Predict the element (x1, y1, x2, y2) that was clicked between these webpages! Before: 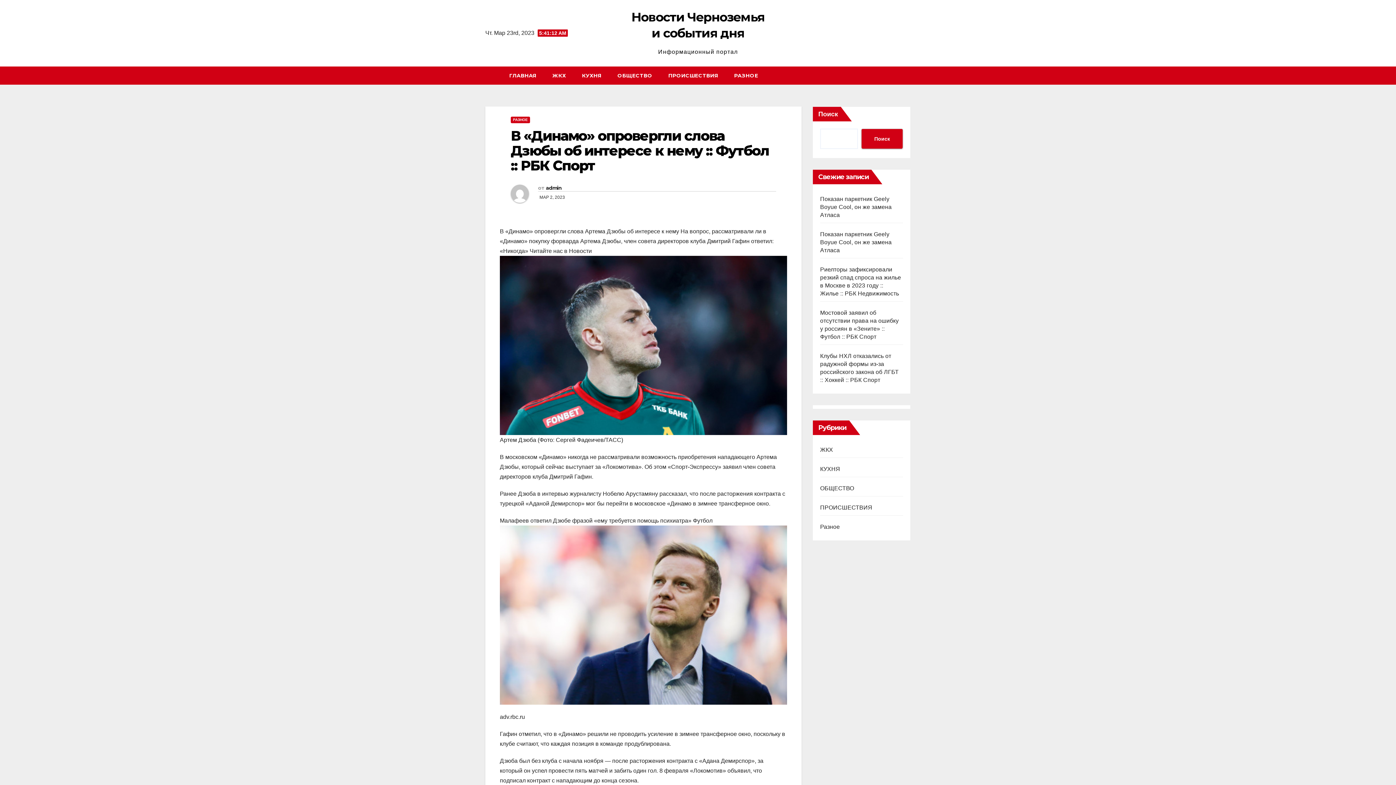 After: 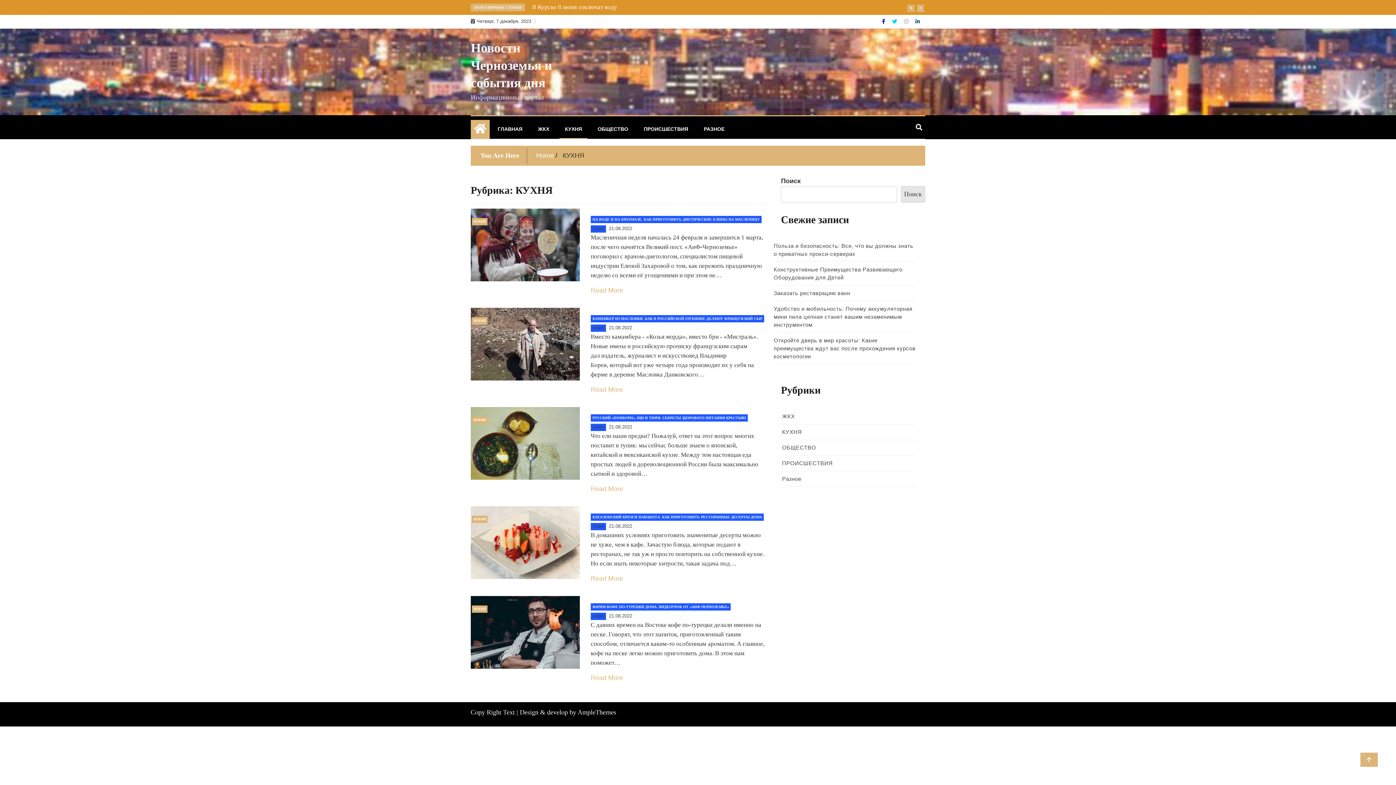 Action: bbox: (574, 66, 609, 84) label: КУХНЯ